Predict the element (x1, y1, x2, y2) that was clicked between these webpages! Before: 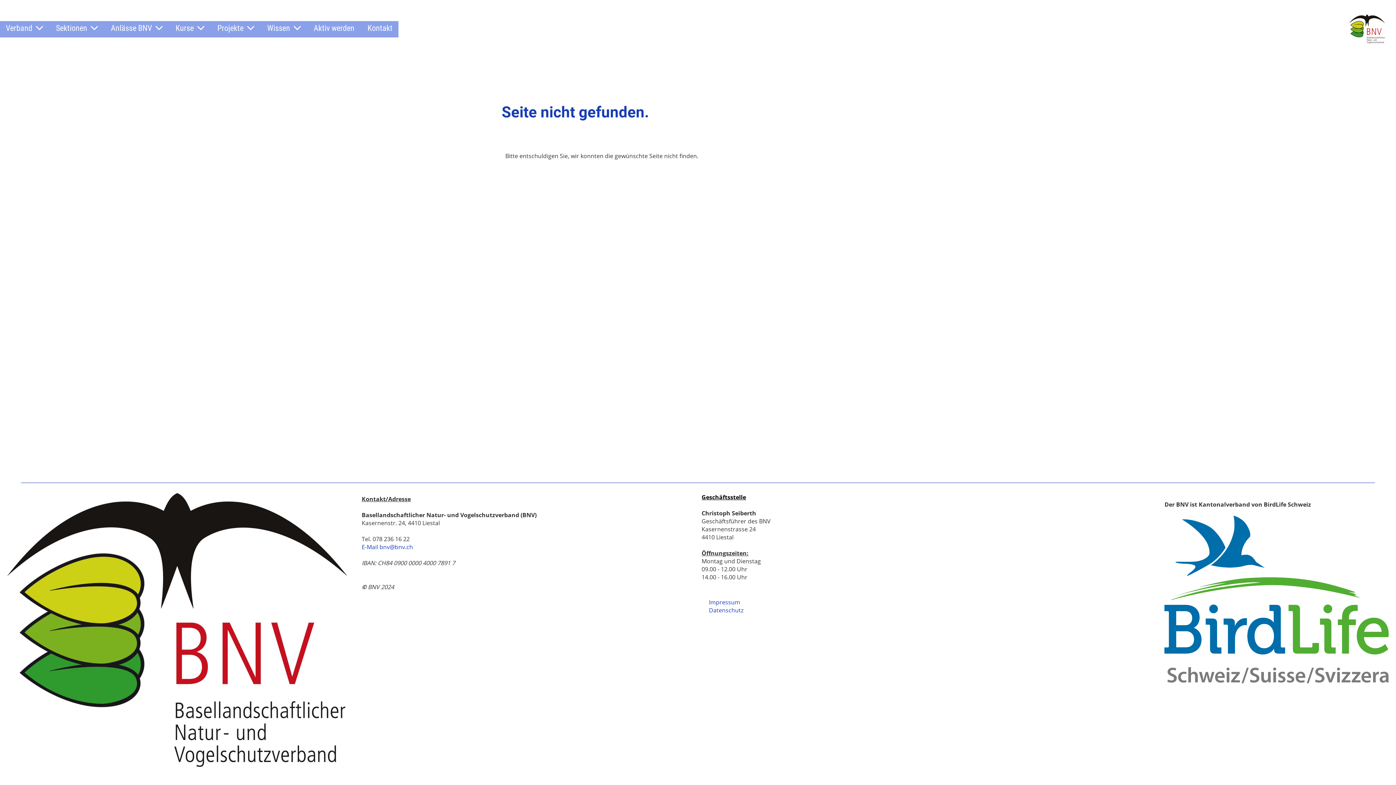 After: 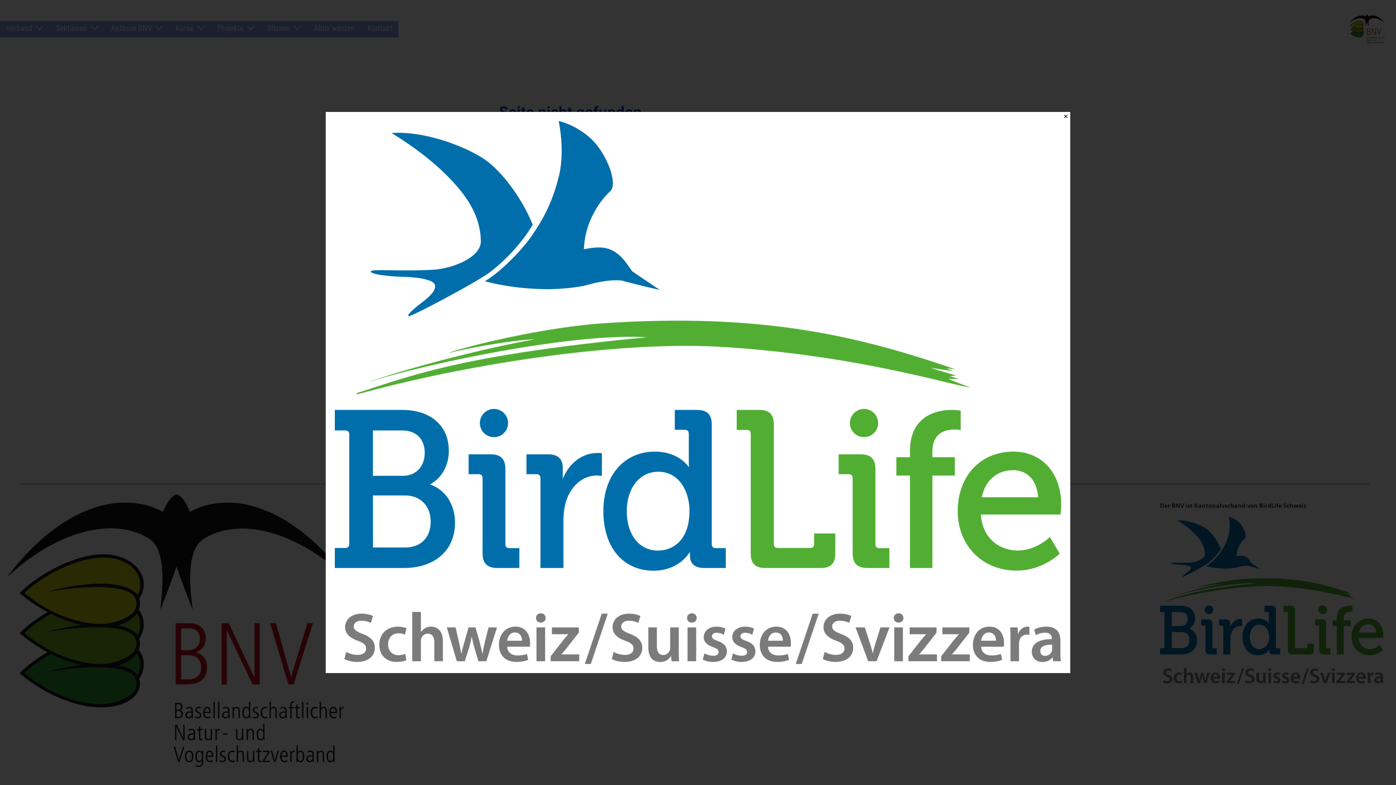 Action: bbox: (1164, 595, 1389, 603)